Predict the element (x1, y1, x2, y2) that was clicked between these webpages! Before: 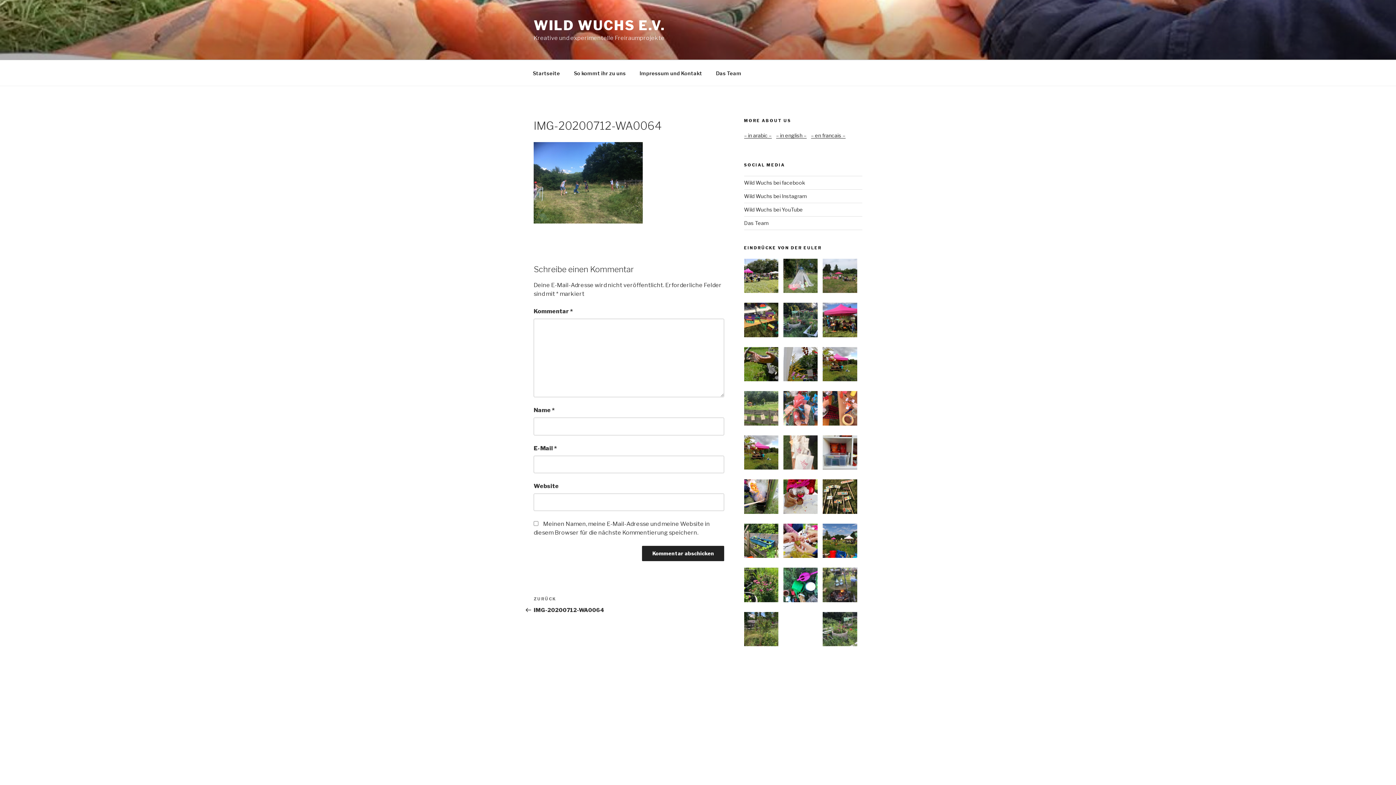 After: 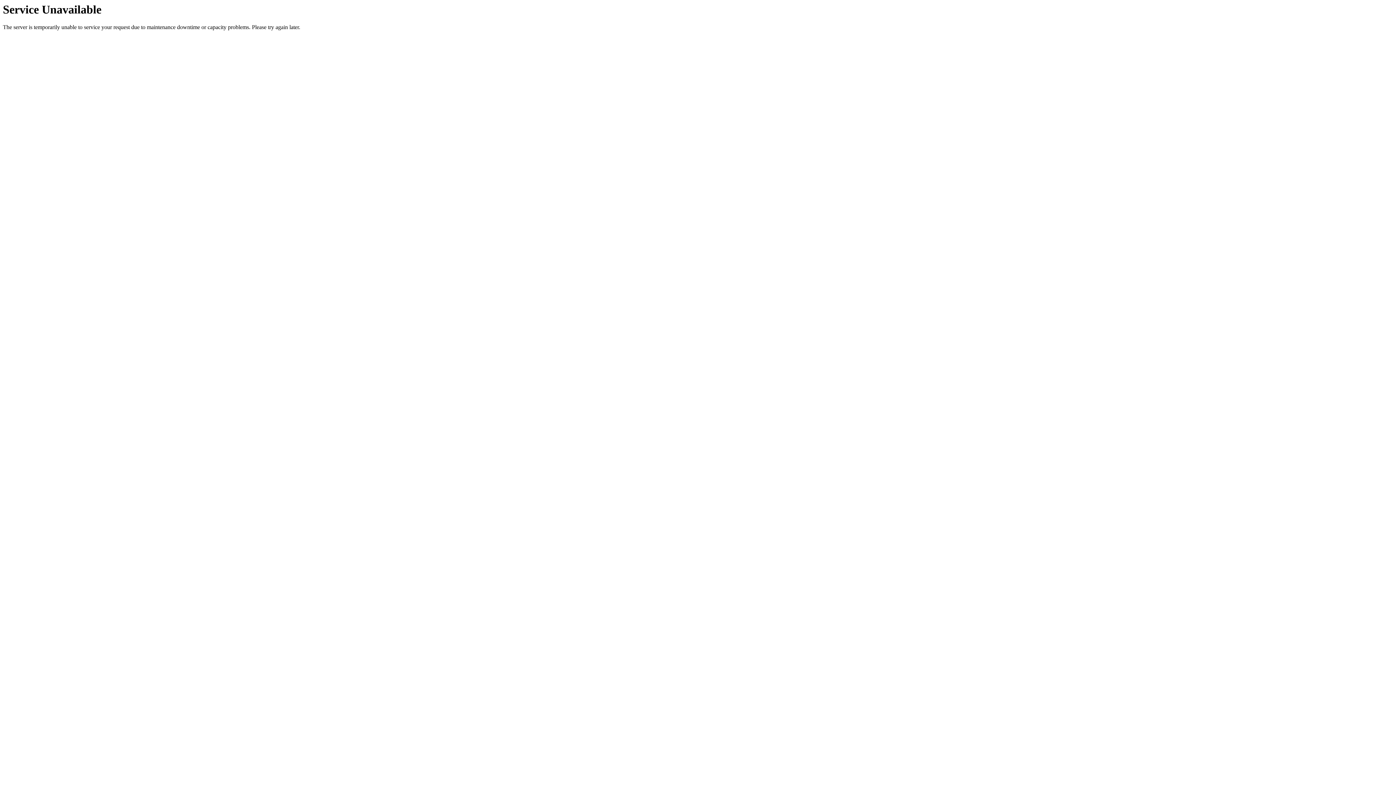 Action: label: Wild Wuchs bei YouTube bbox: (744, 206, 803, 212)